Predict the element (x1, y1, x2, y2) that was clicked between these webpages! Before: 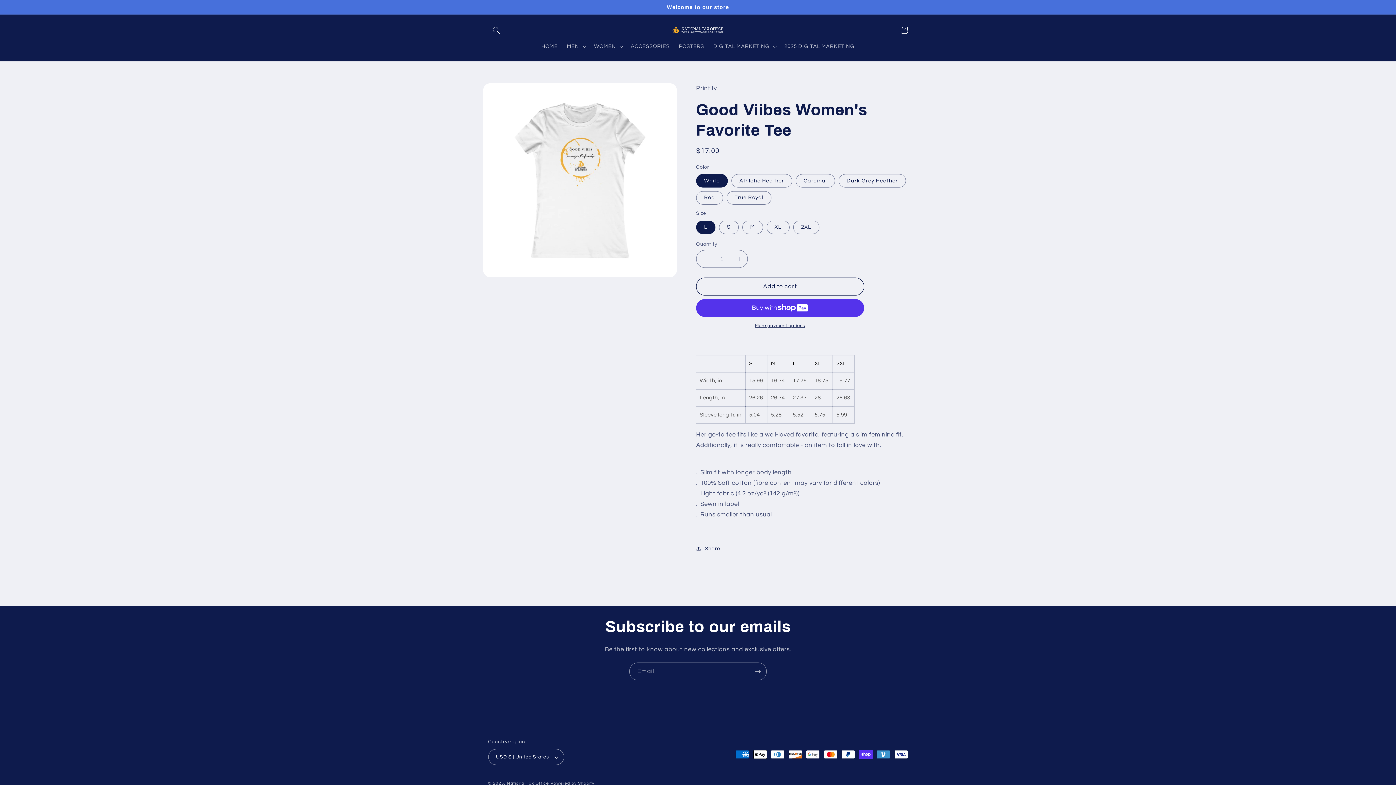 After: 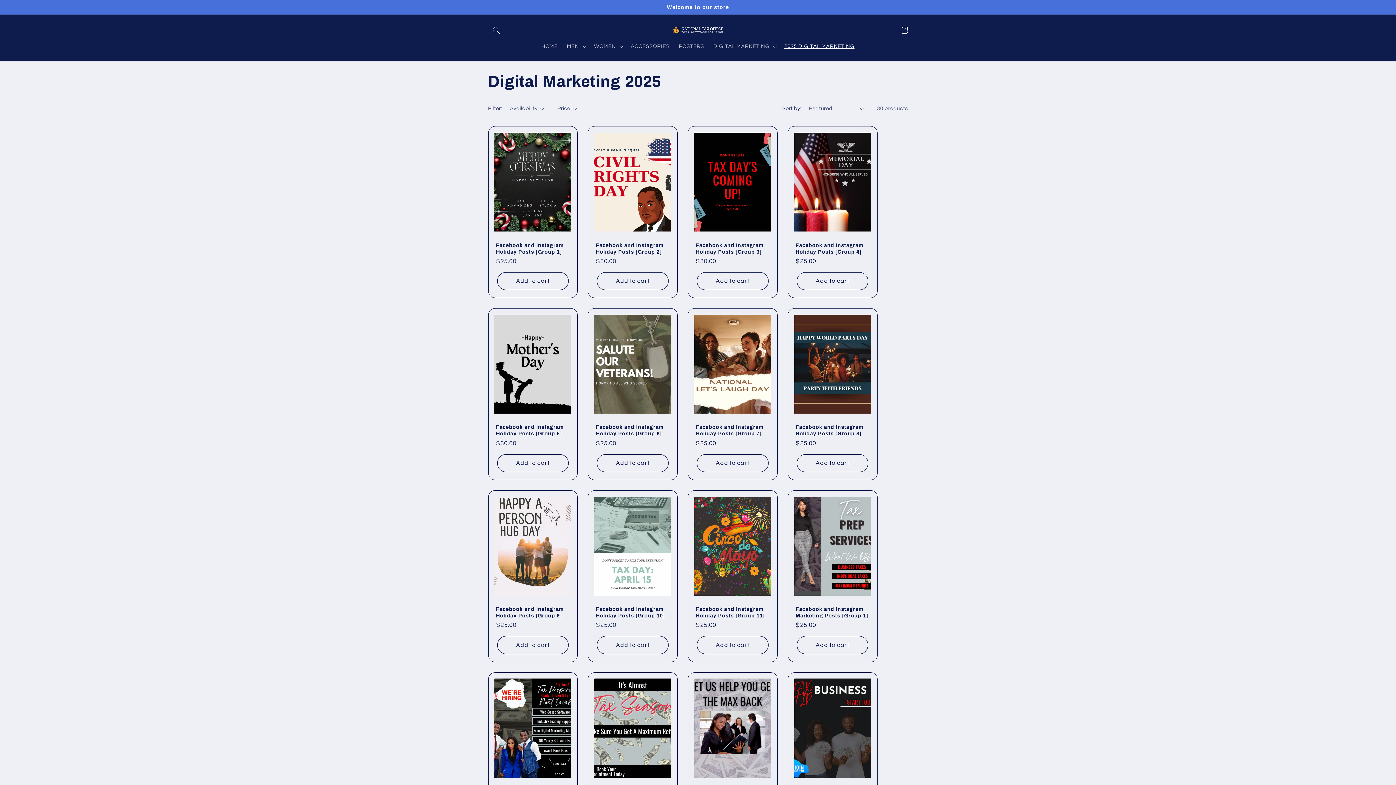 Action: label: 2025 DIGITAL MARKETING bbox: (779, 38, 859, 54)